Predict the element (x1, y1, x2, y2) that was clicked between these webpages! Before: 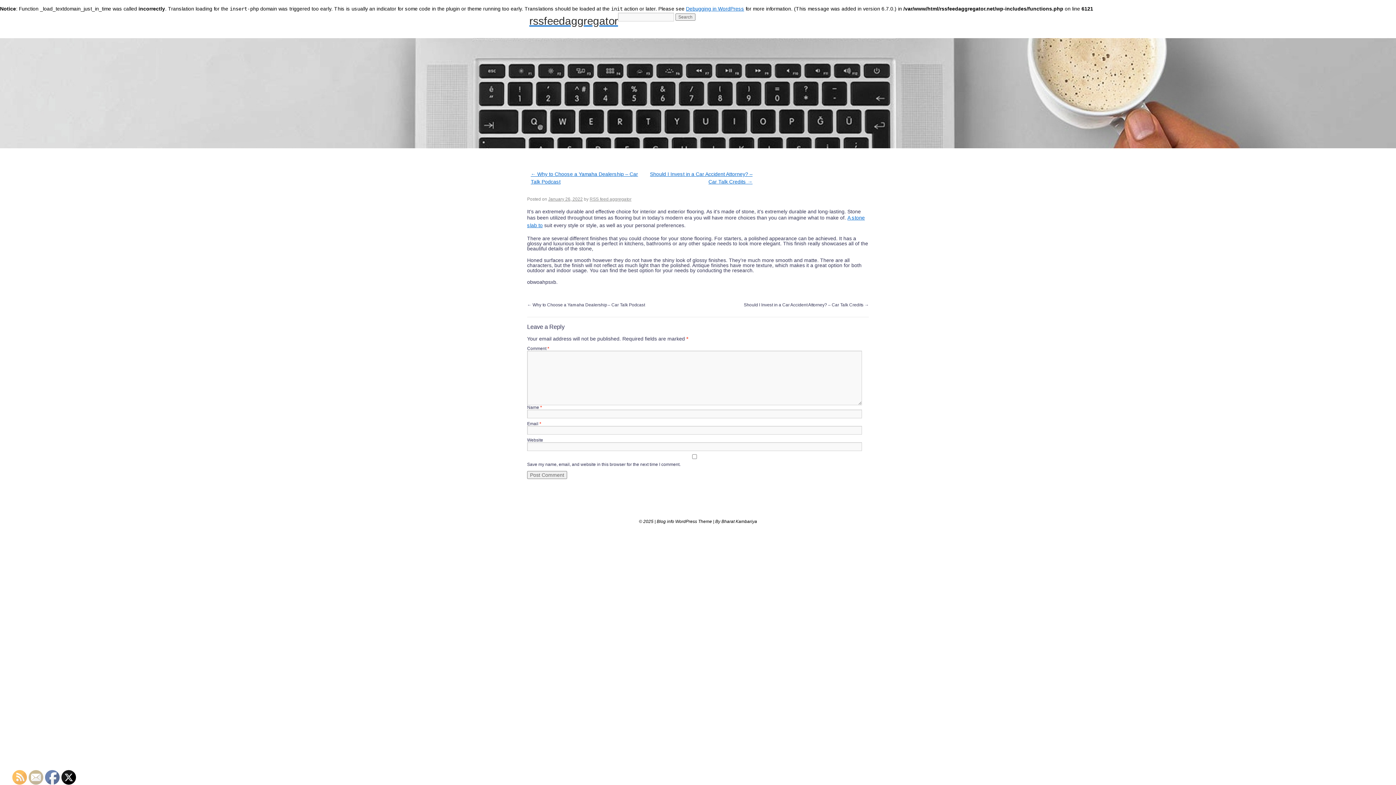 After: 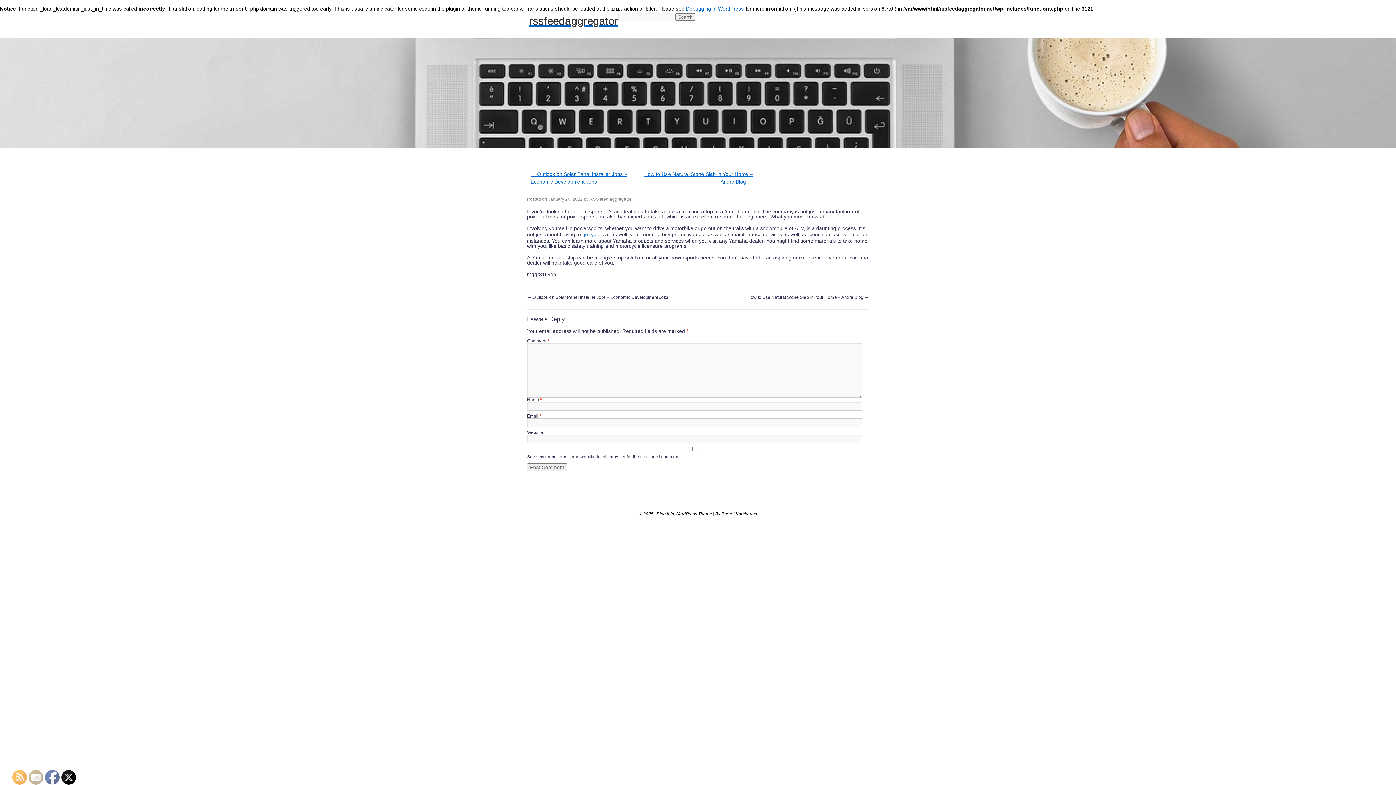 Action: bbox: (527, 302, 645, 307) label: ← Why to Choose a Yamaha Dealership – Car Talk Podcast